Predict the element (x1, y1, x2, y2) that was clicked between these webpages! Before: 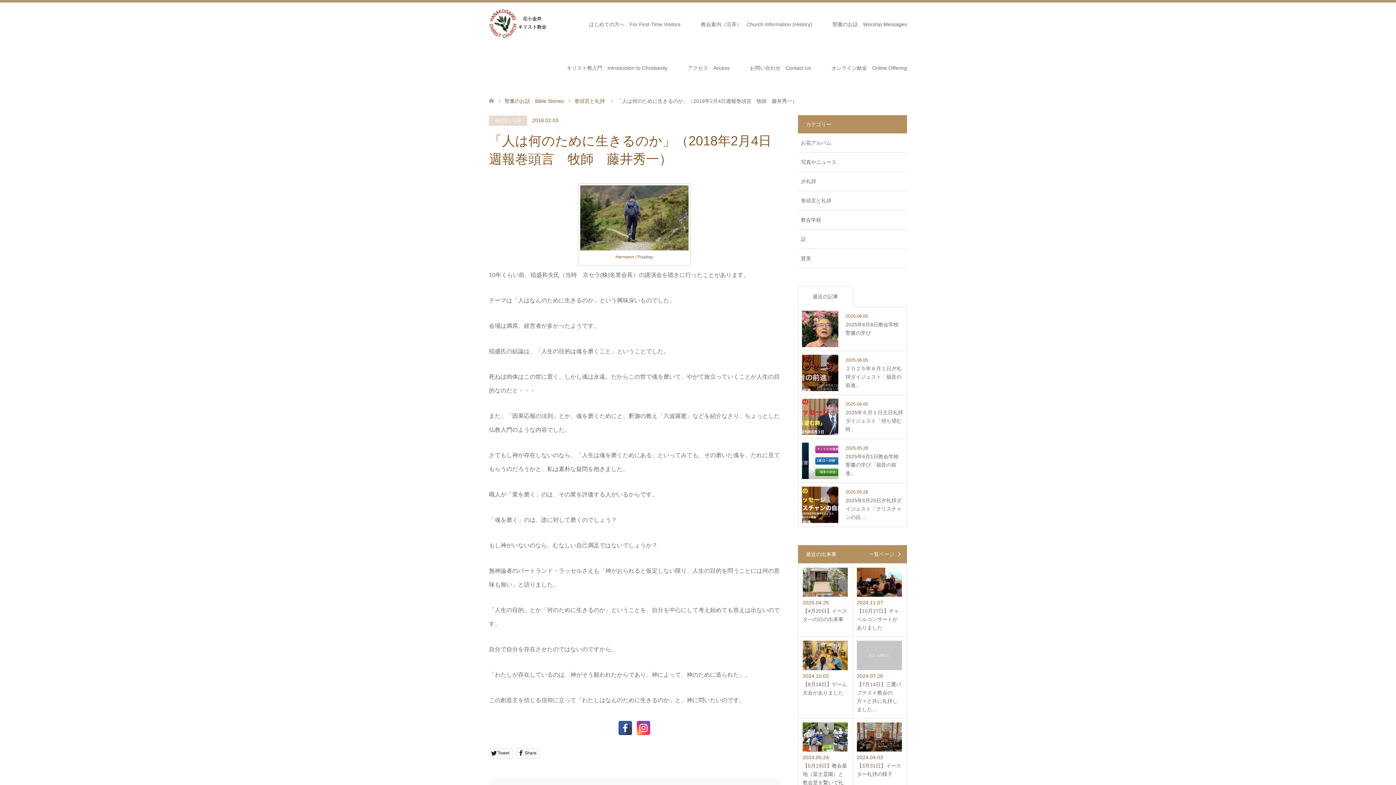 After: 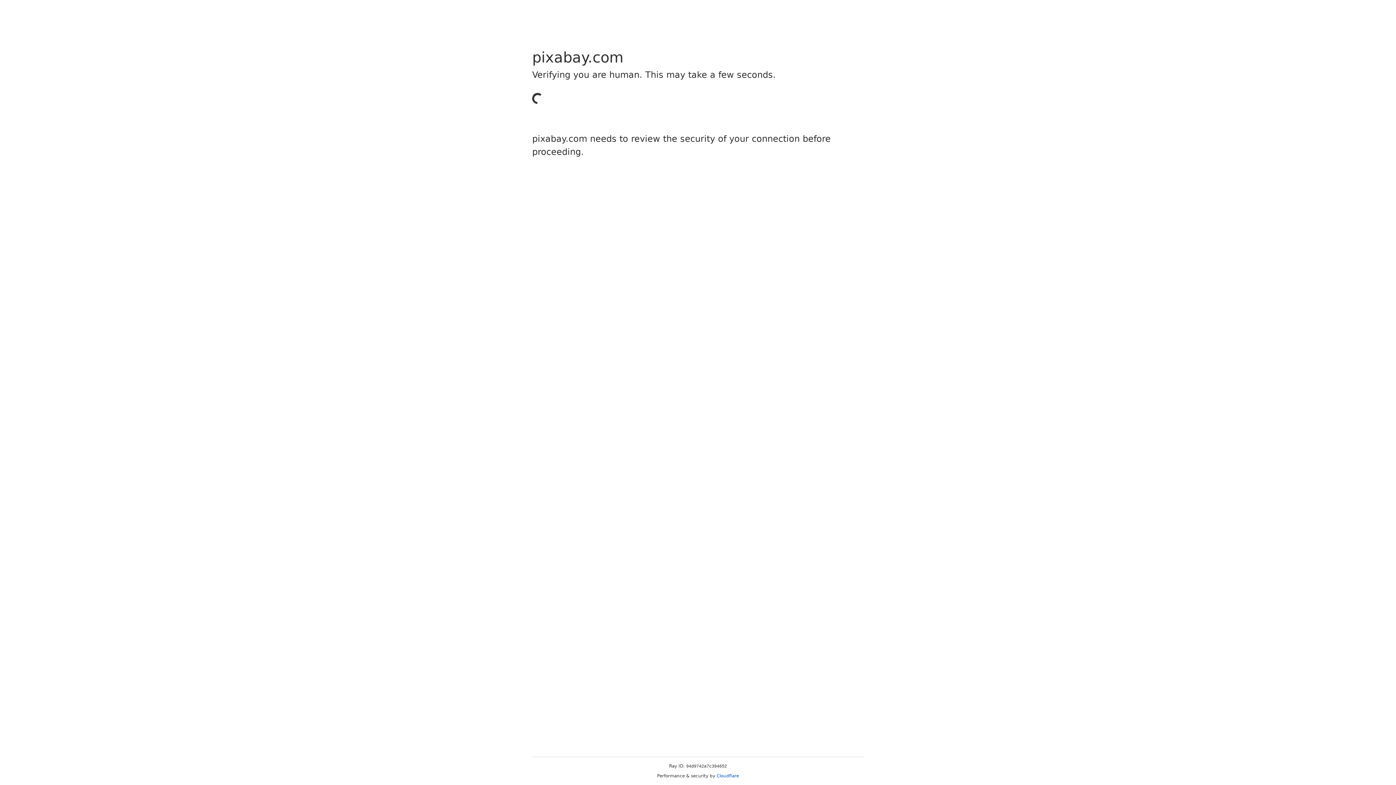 Action: label: Hermann bbox: (615, 254, 634, 259)